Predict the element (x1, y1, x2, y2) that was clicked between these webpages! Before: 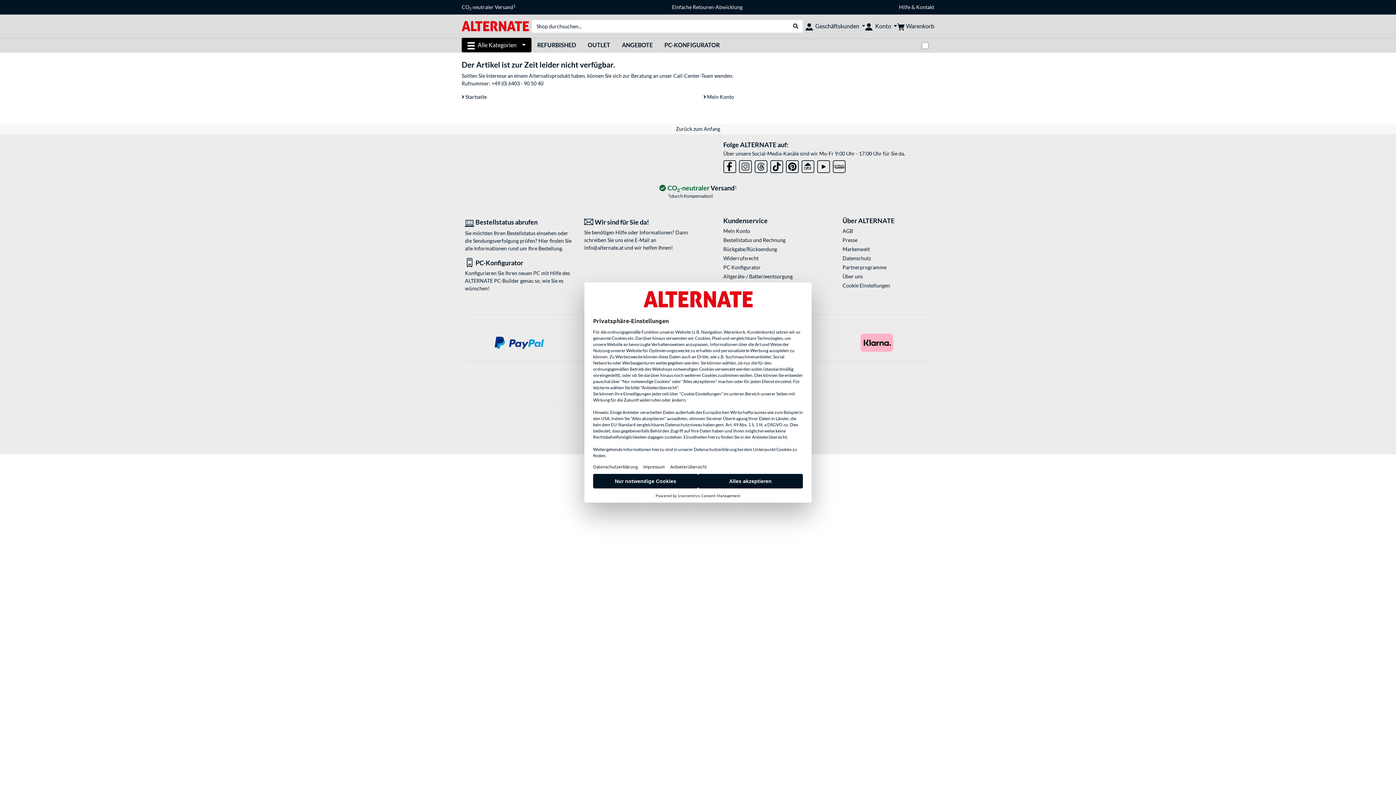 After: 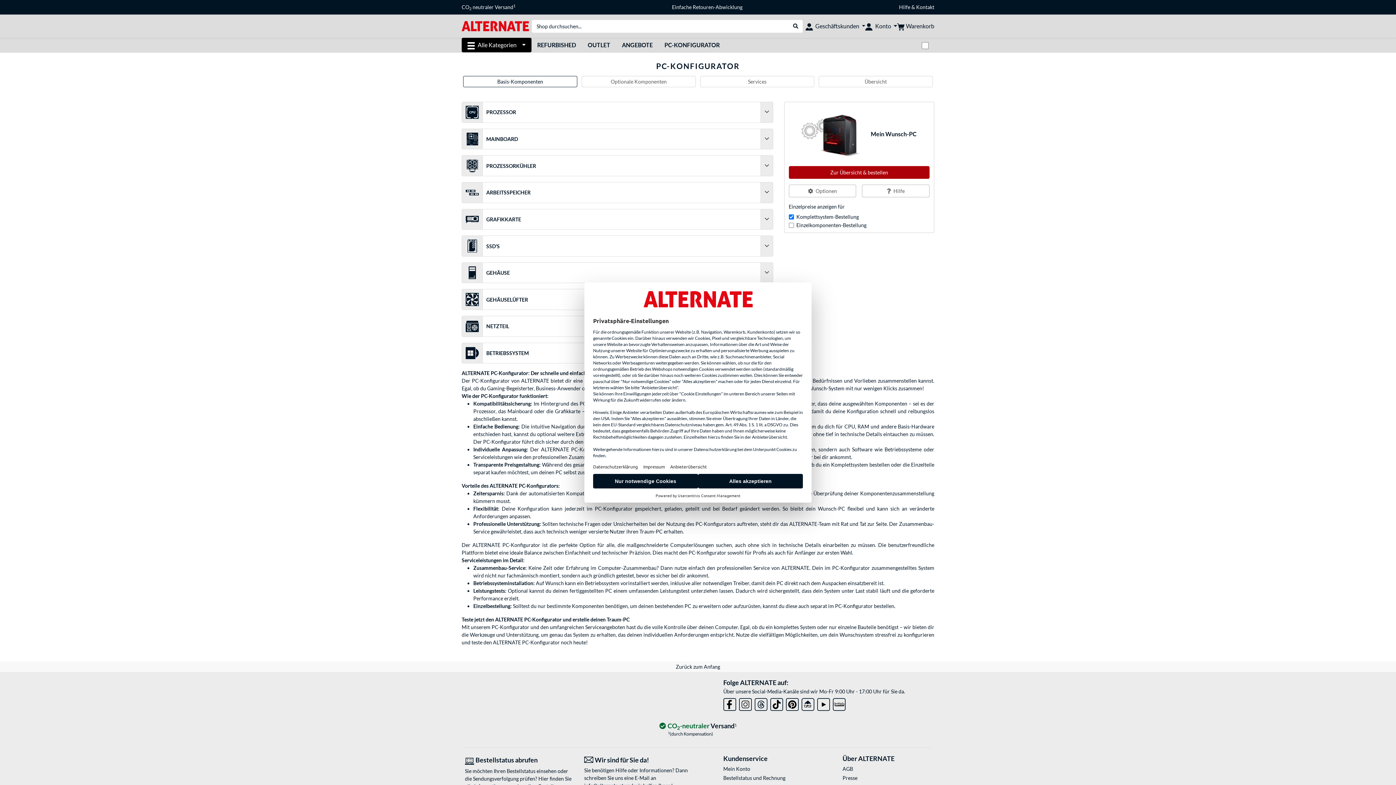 Action: bbox: (465, 258, 573, 268) label: PC-Konfigurator